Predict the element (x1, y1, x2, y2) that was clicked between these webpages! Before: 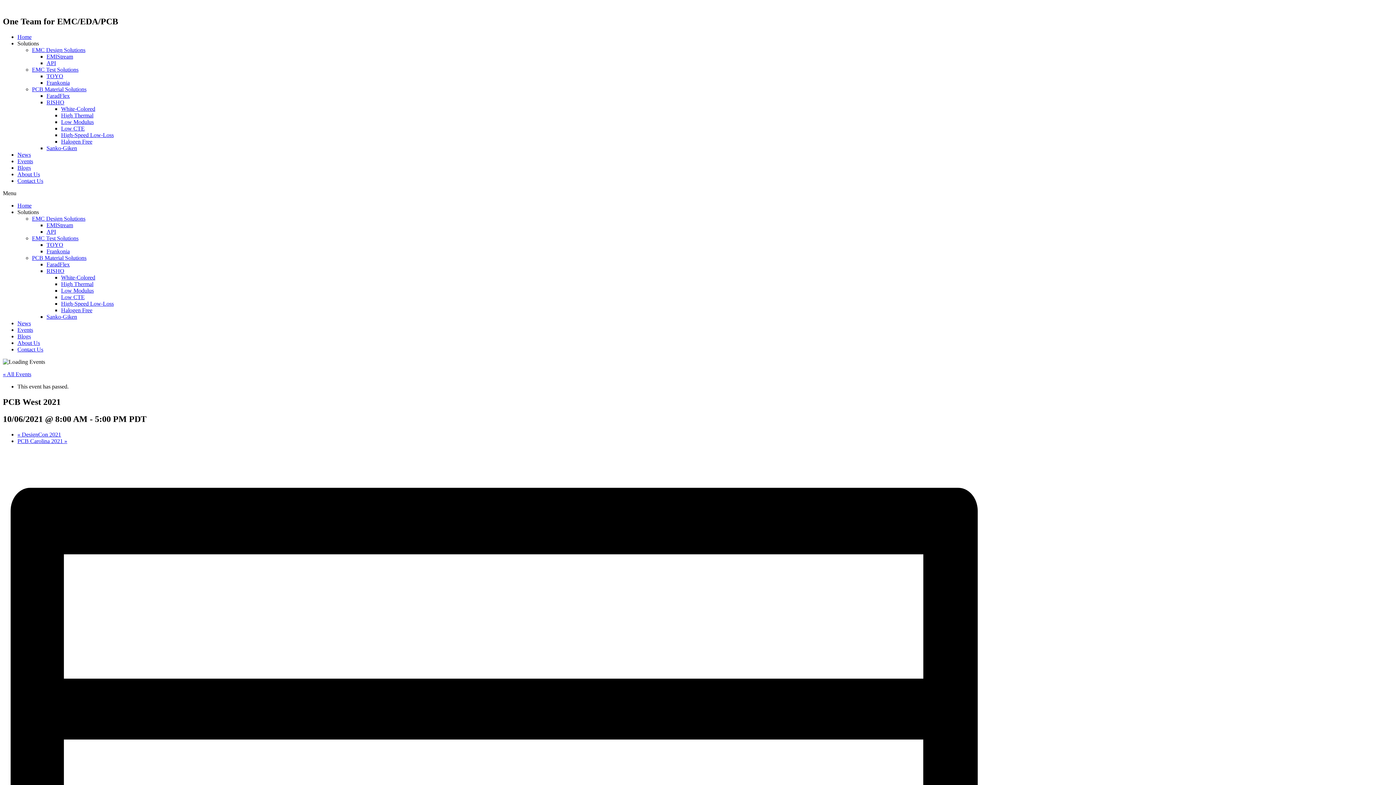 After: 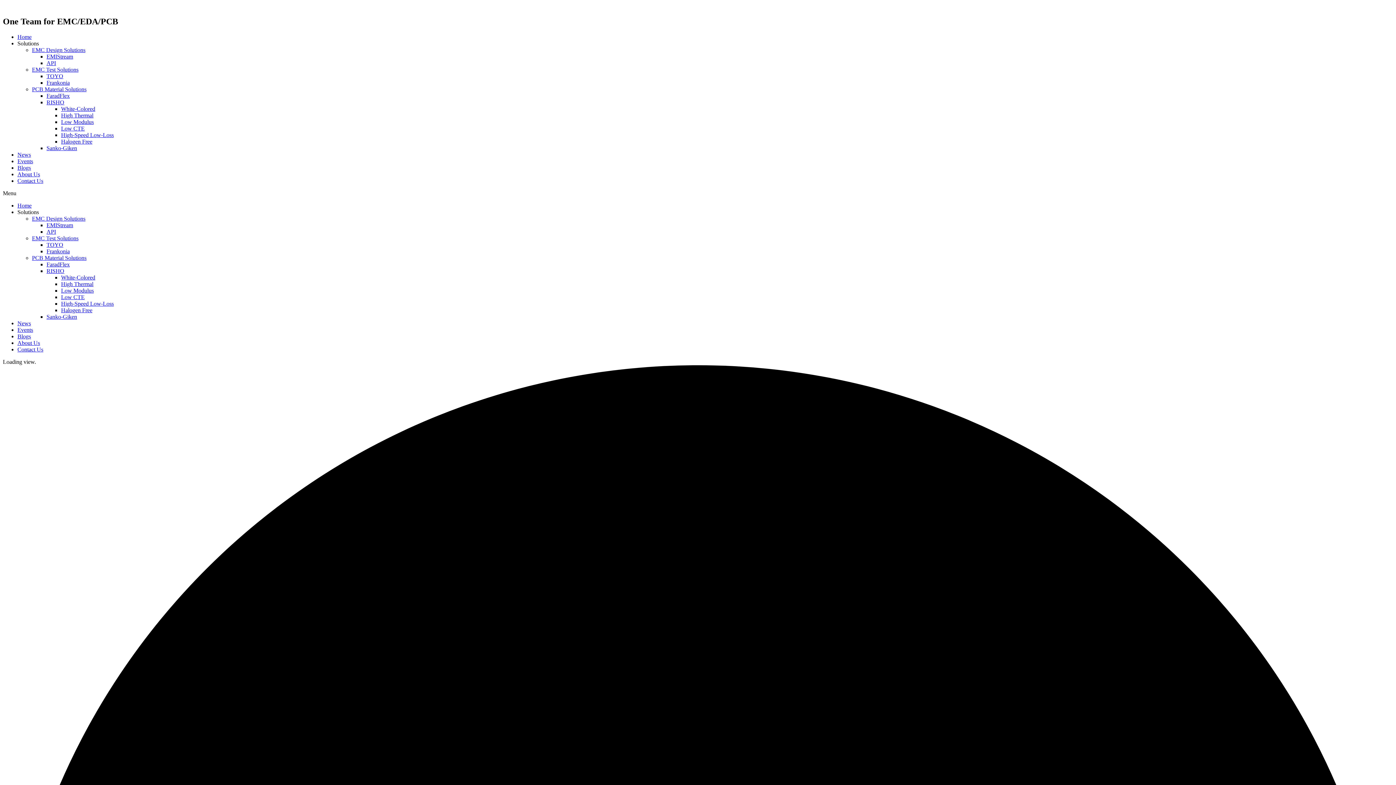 Action: bbox: (2, 371, 31, 377) label: « All Events